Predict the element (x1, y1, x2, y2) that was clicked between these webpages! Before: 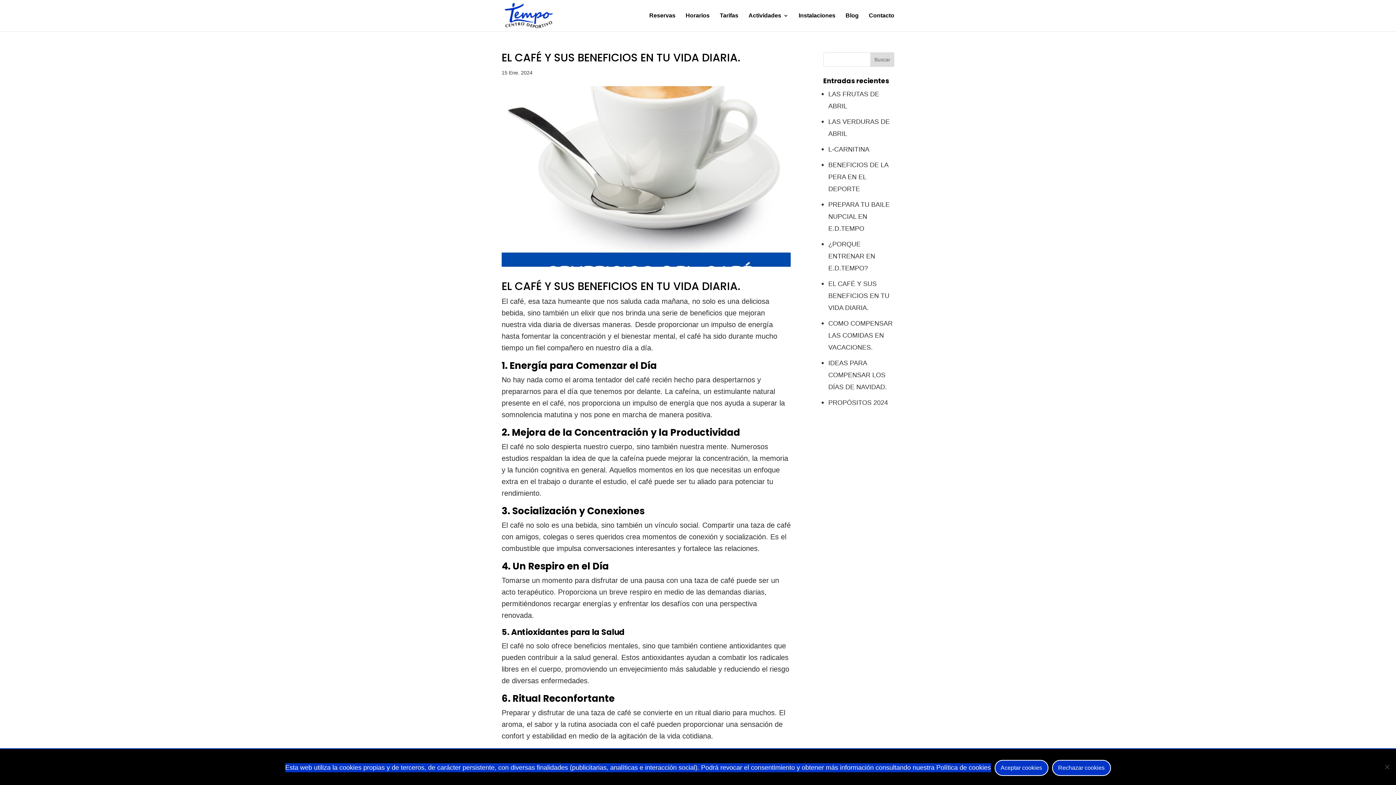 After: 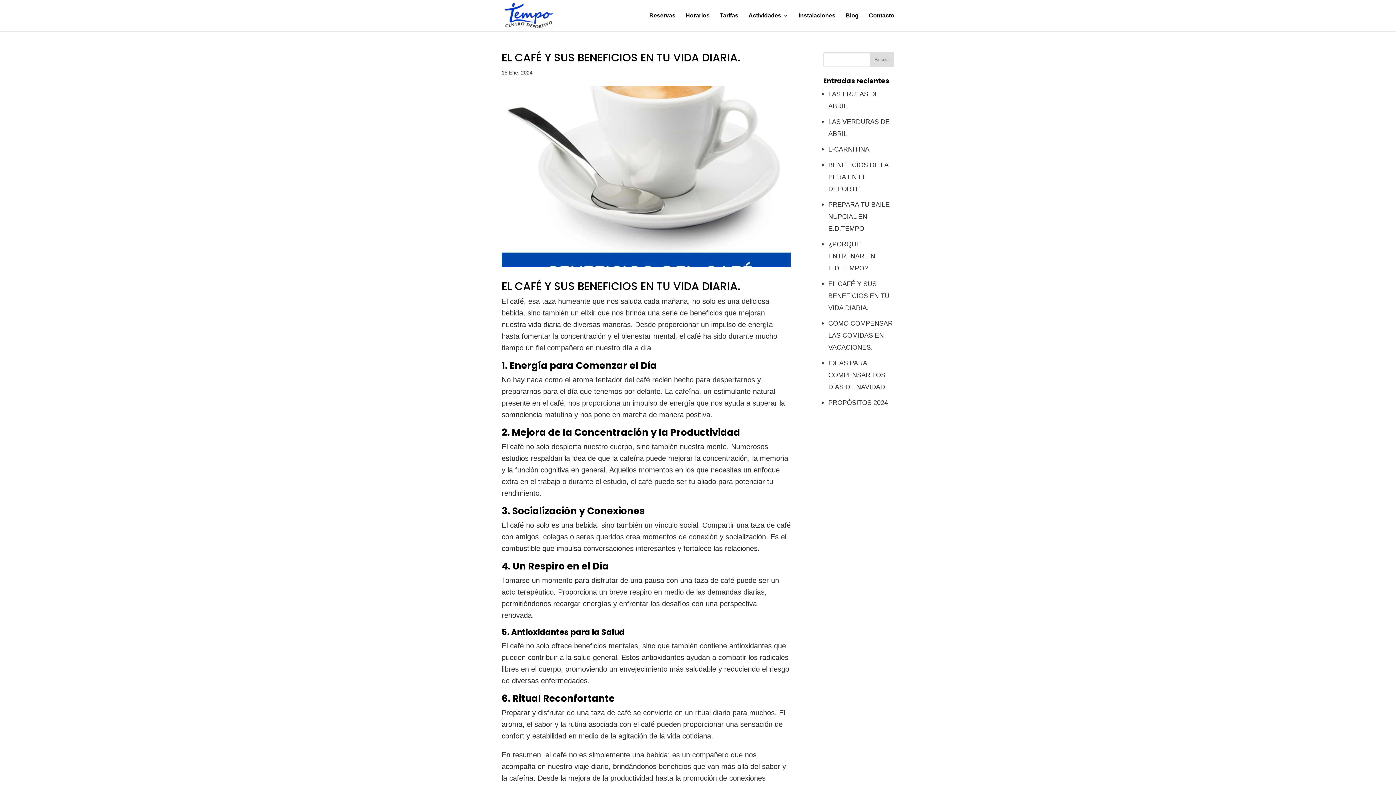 Action: label: Aceptar cookies bbox: (994, 760, 1048, 776)